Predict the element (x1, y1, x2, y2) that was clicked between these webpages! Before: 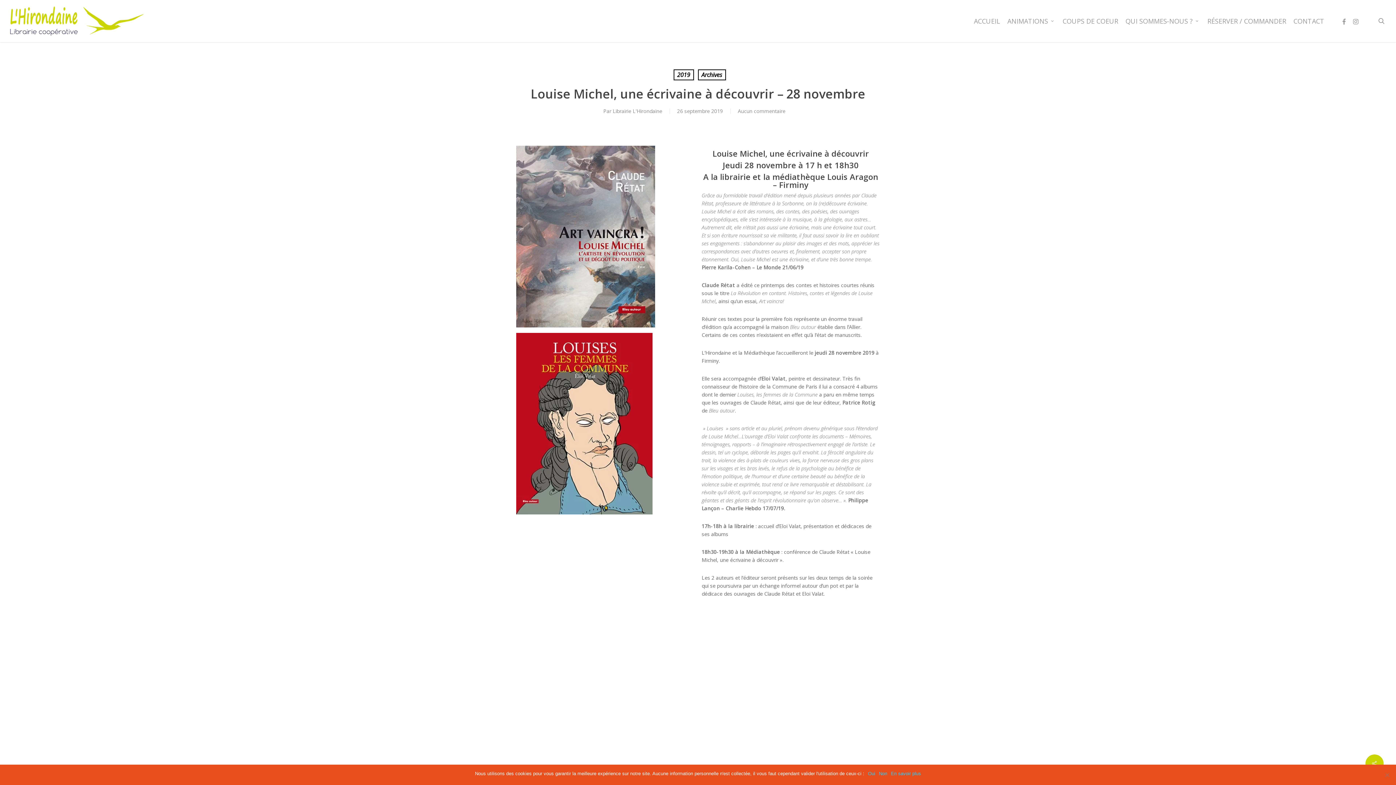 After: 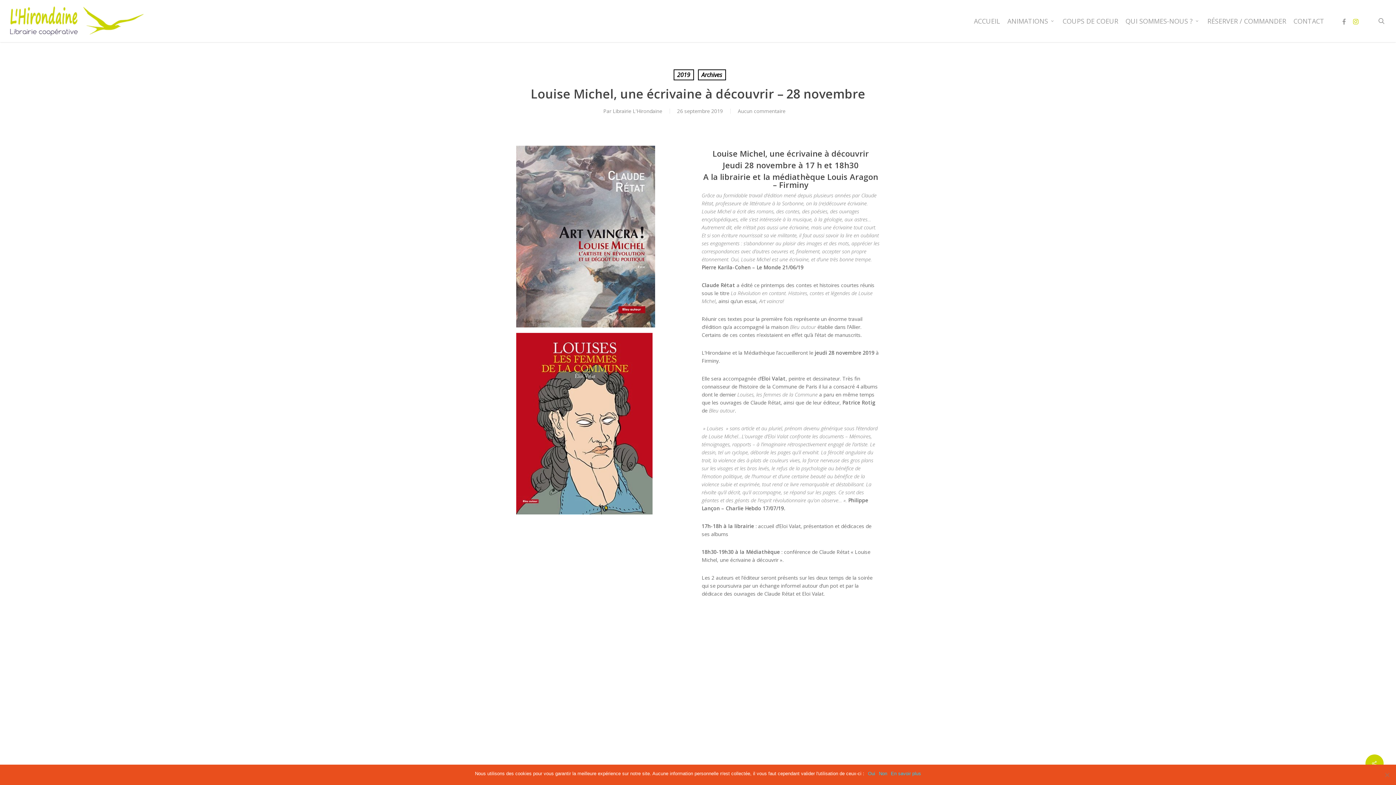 Action: label: INSTAGRAM bbox: (1349, 16, 1362, 25)